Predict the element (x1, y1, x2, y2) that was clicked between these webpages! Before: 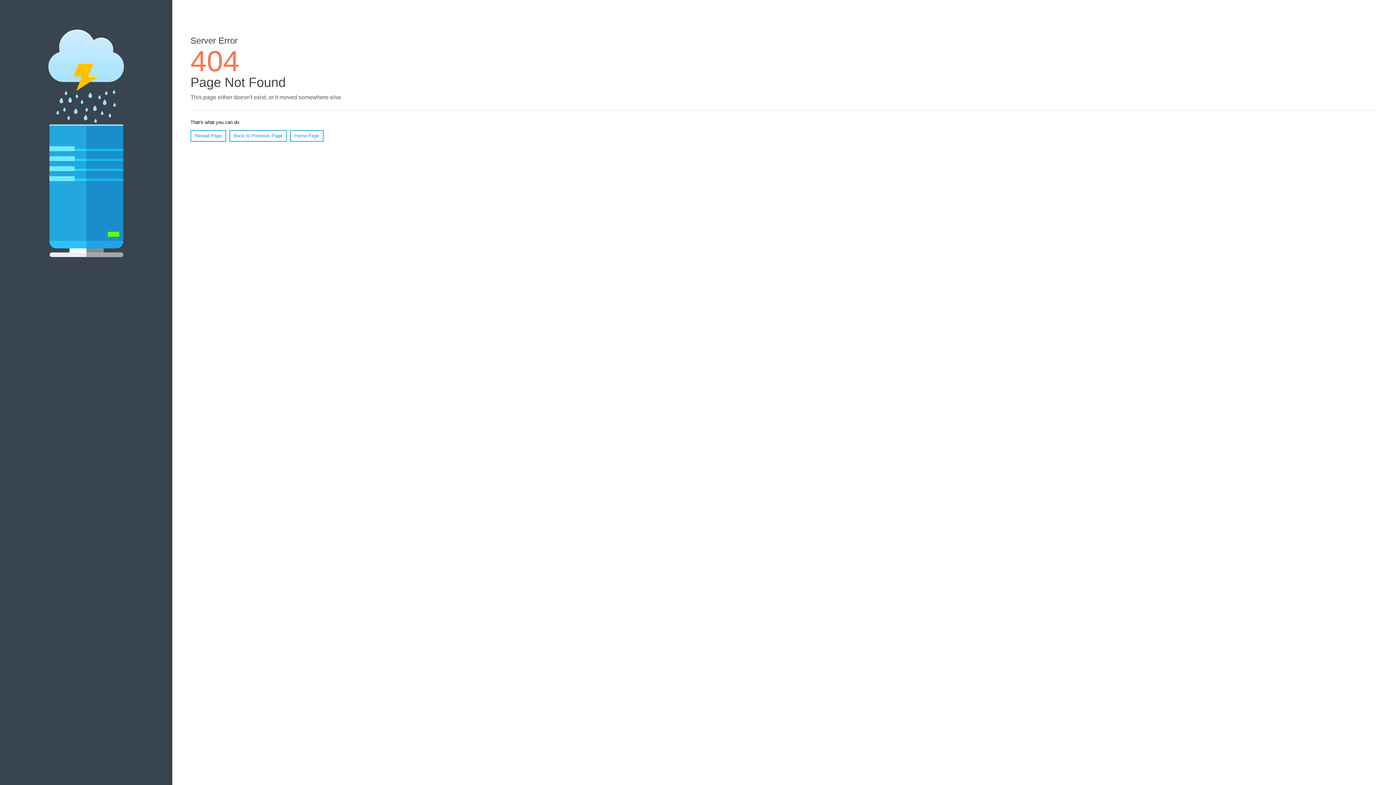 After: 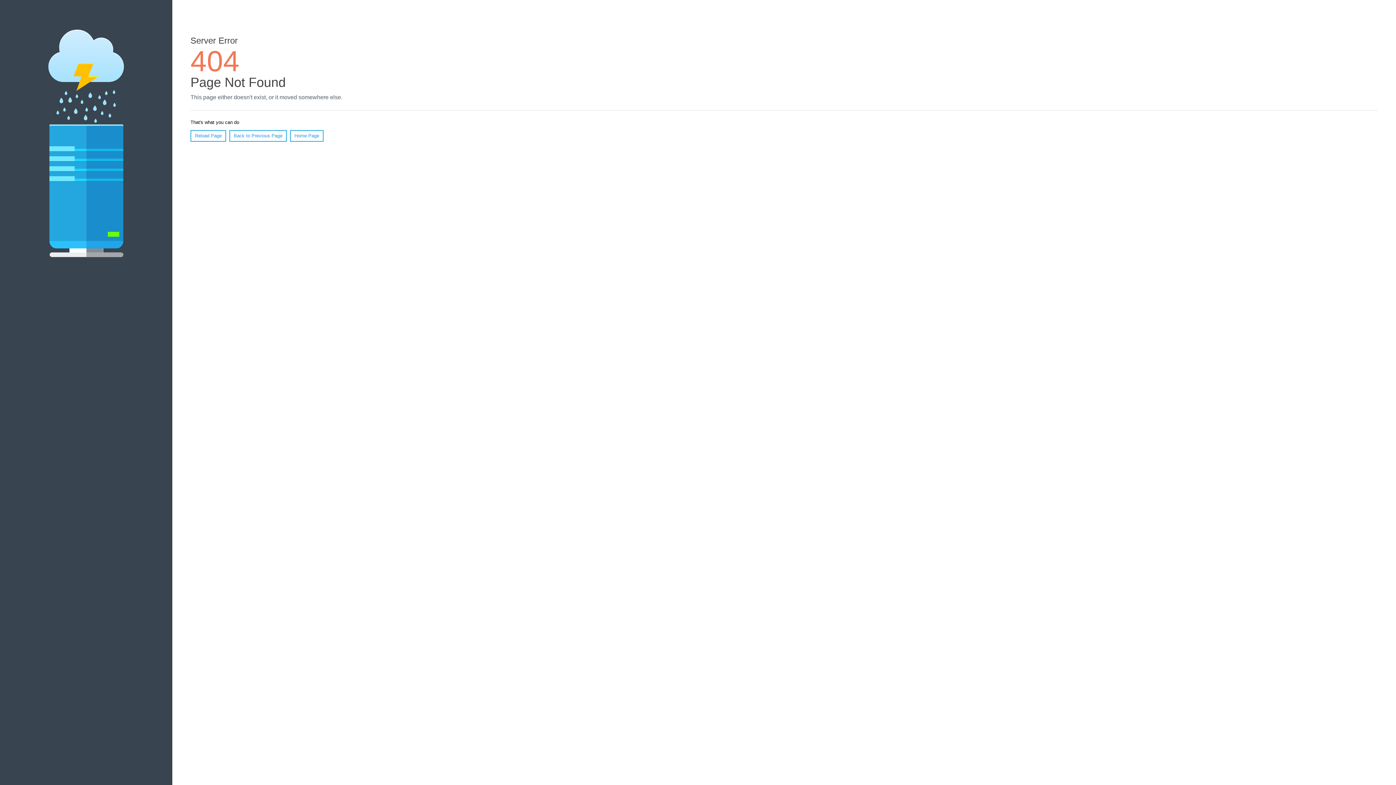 Action: bbox: (190, 130, 226, 141) label: Reload Page